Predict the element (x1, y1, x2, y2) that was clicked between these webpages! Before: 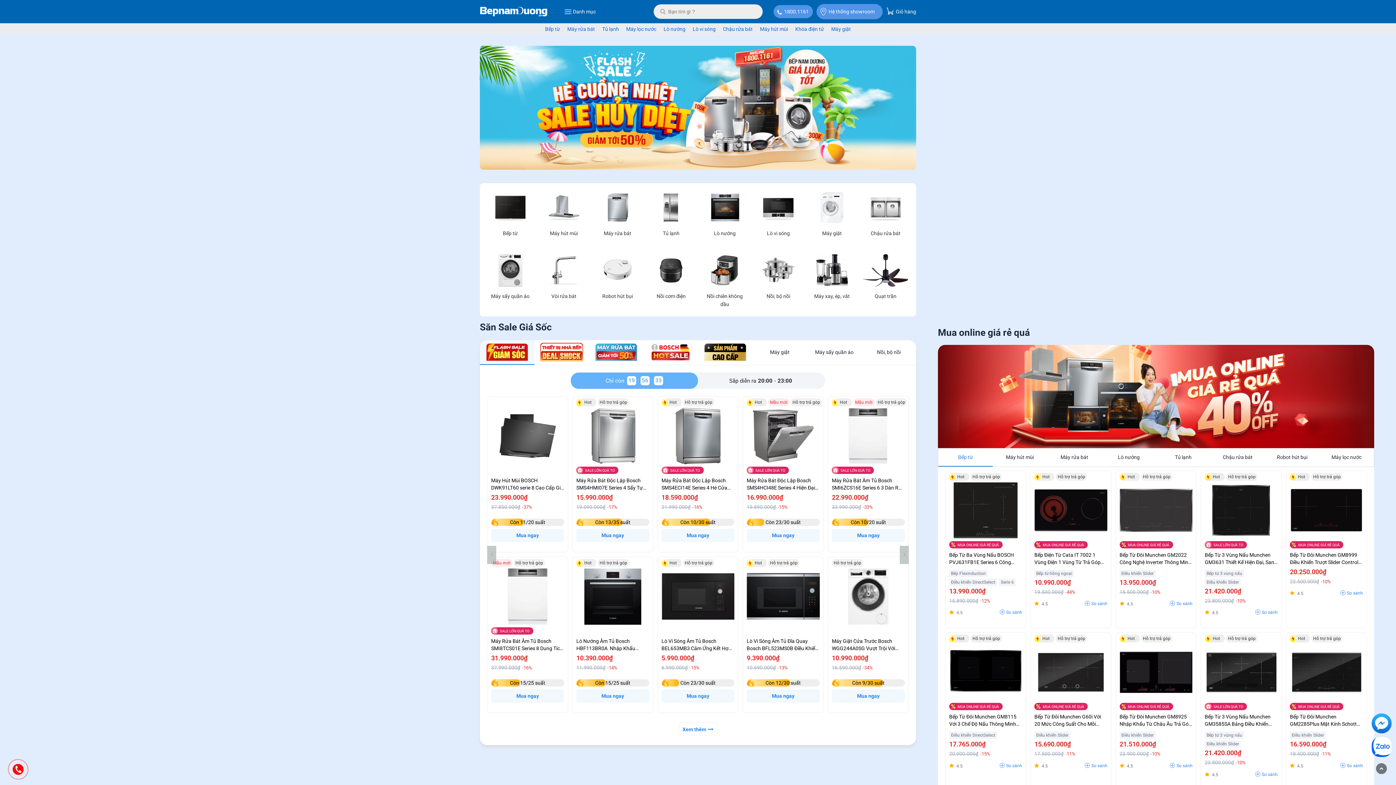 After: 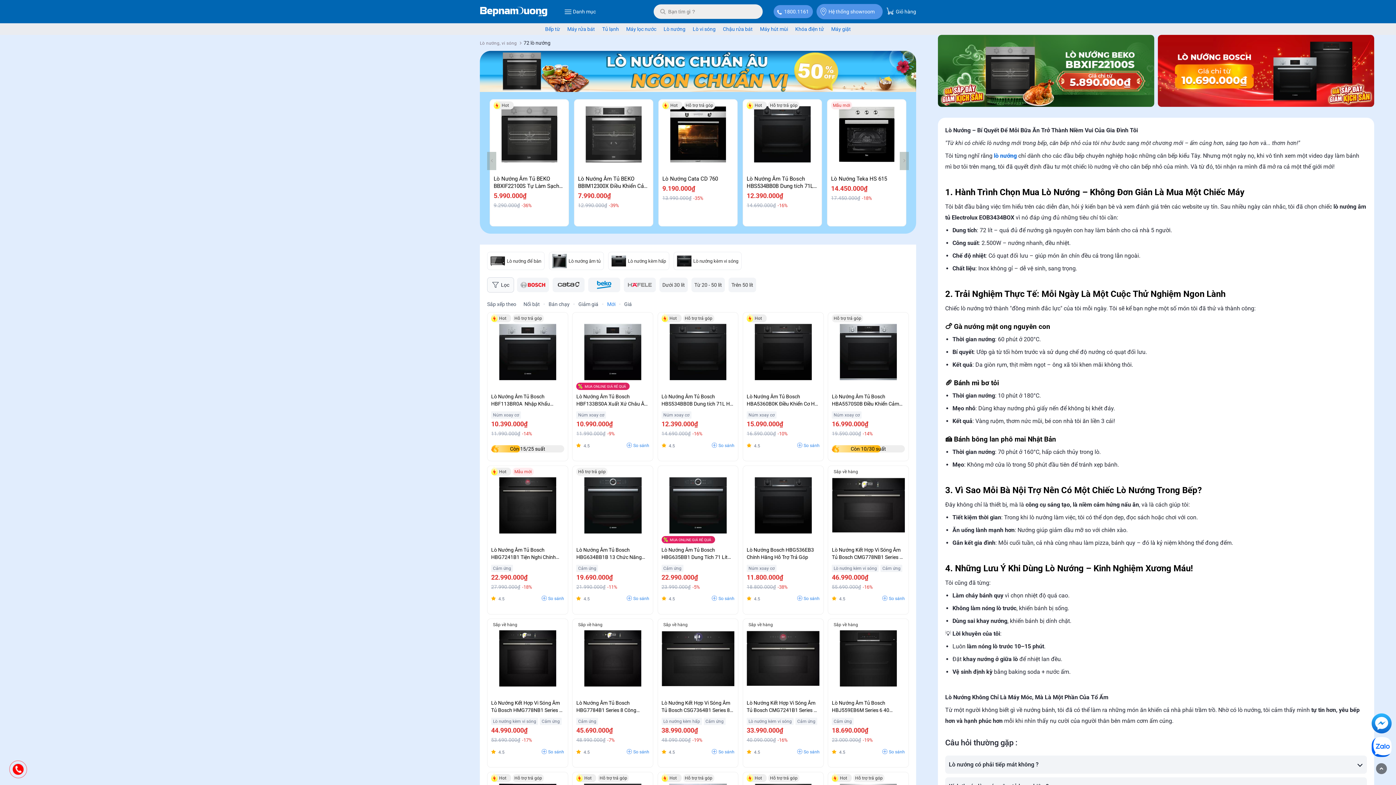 Action: bbox: (660, 26, 689, 32) label: Lò nướng